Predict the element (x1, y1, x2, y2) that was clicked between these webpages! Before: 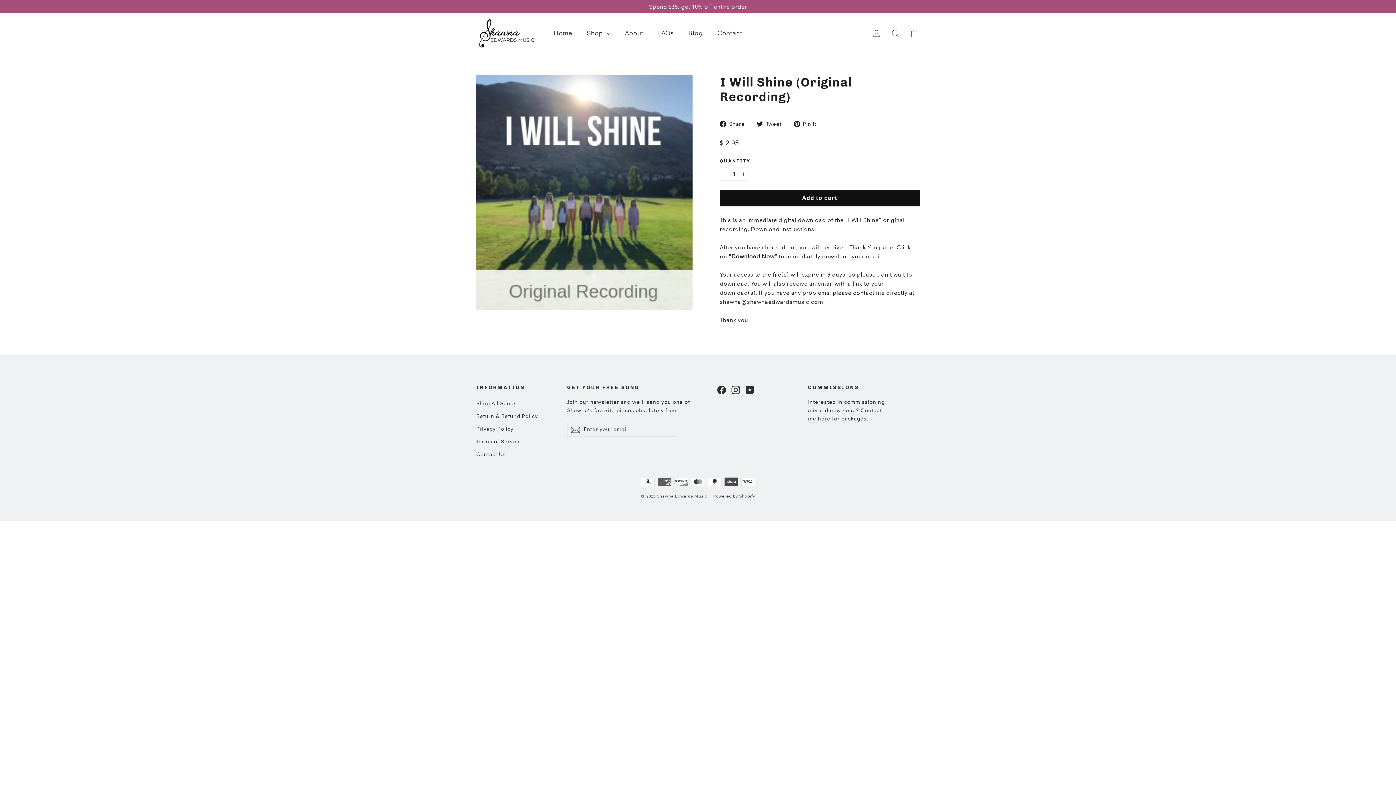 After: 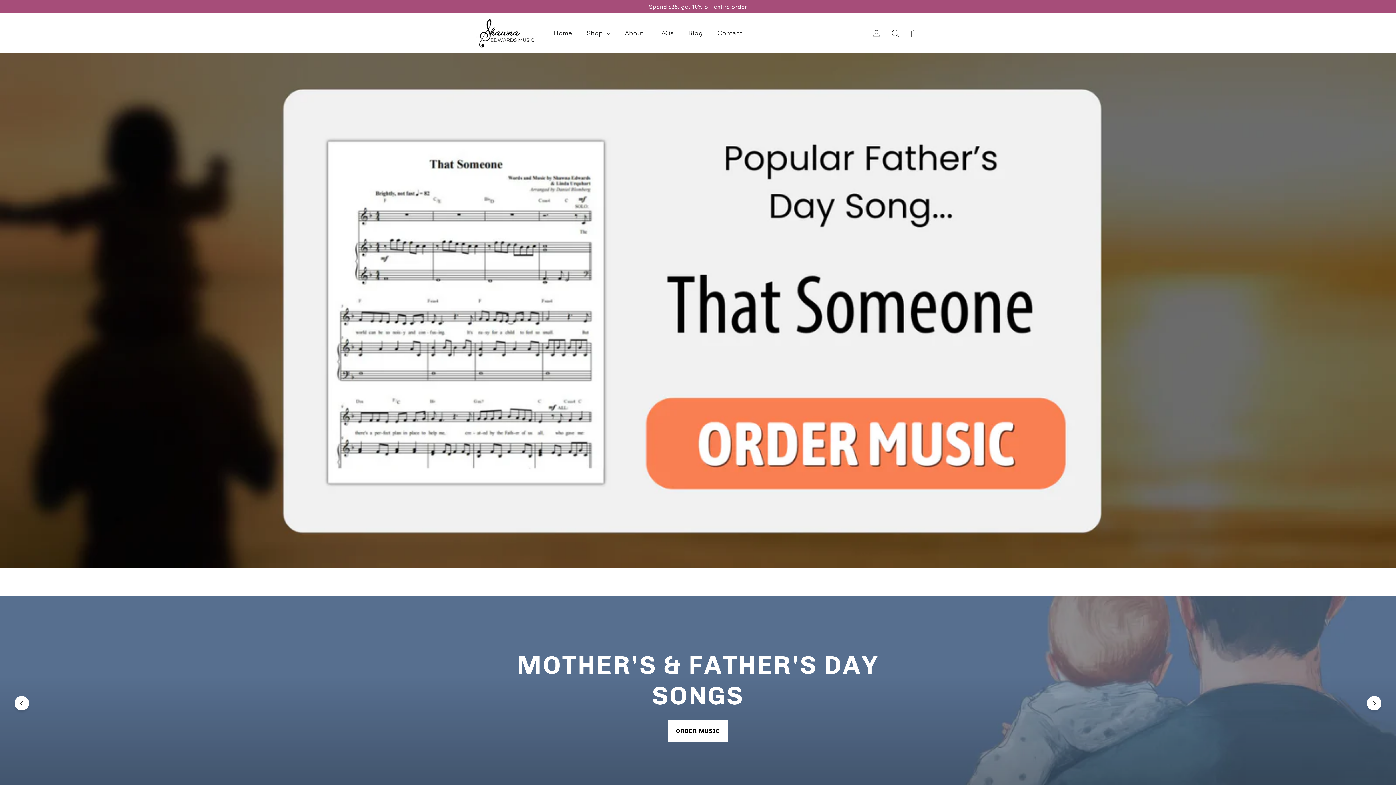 Action: bbox: (579, 24, 617, 41) label: Shop 